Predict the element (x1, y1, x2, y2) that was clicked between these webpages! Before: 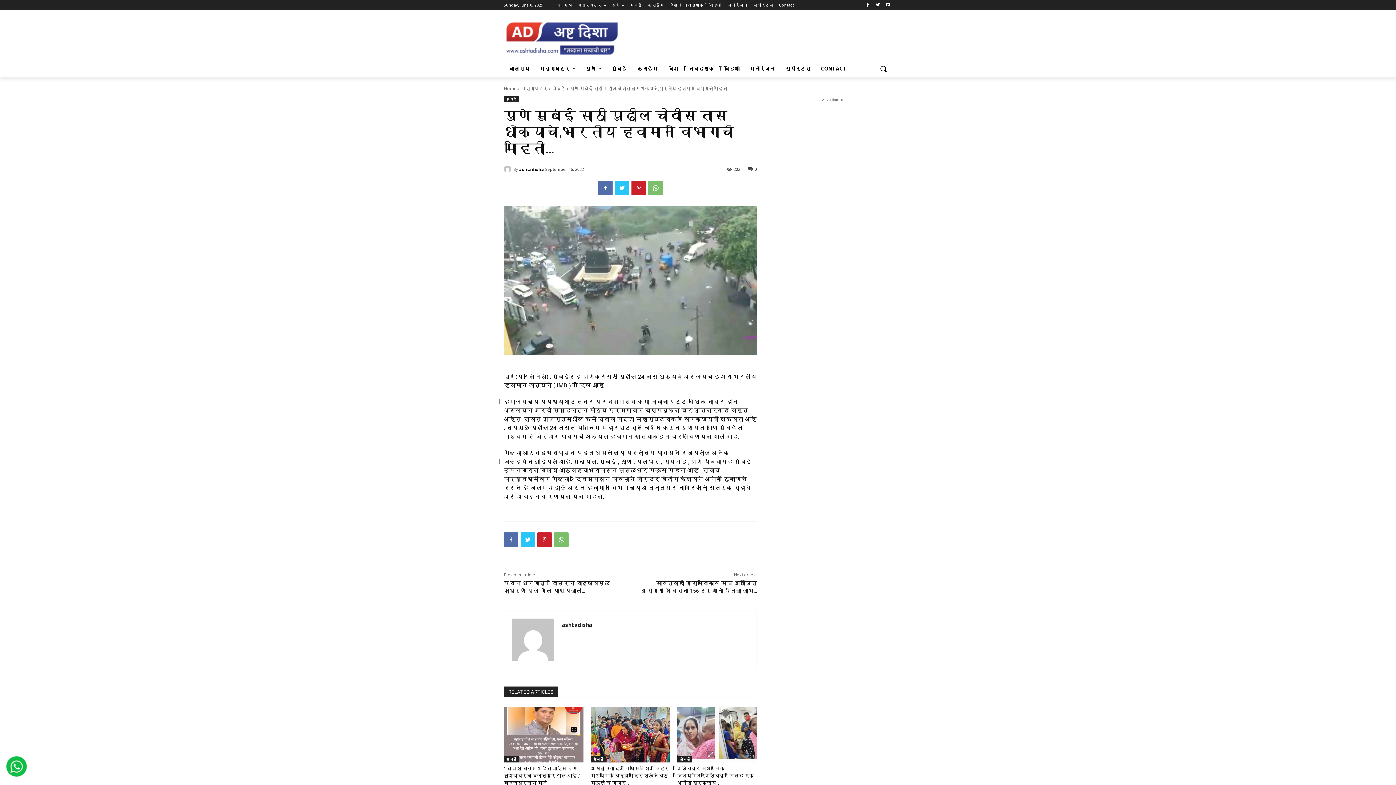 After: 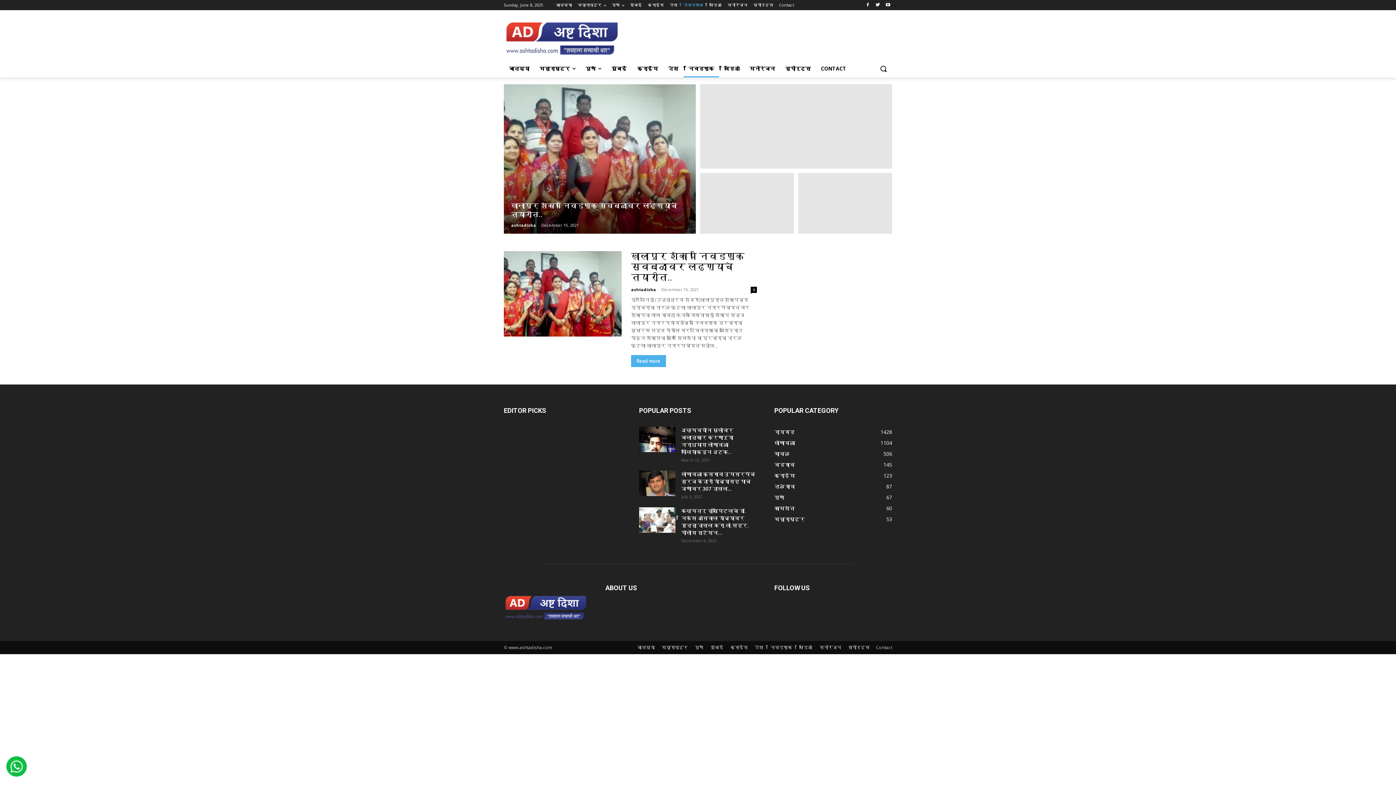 Action: bbox: (683, 60, 719, 77) label: निवडणूक